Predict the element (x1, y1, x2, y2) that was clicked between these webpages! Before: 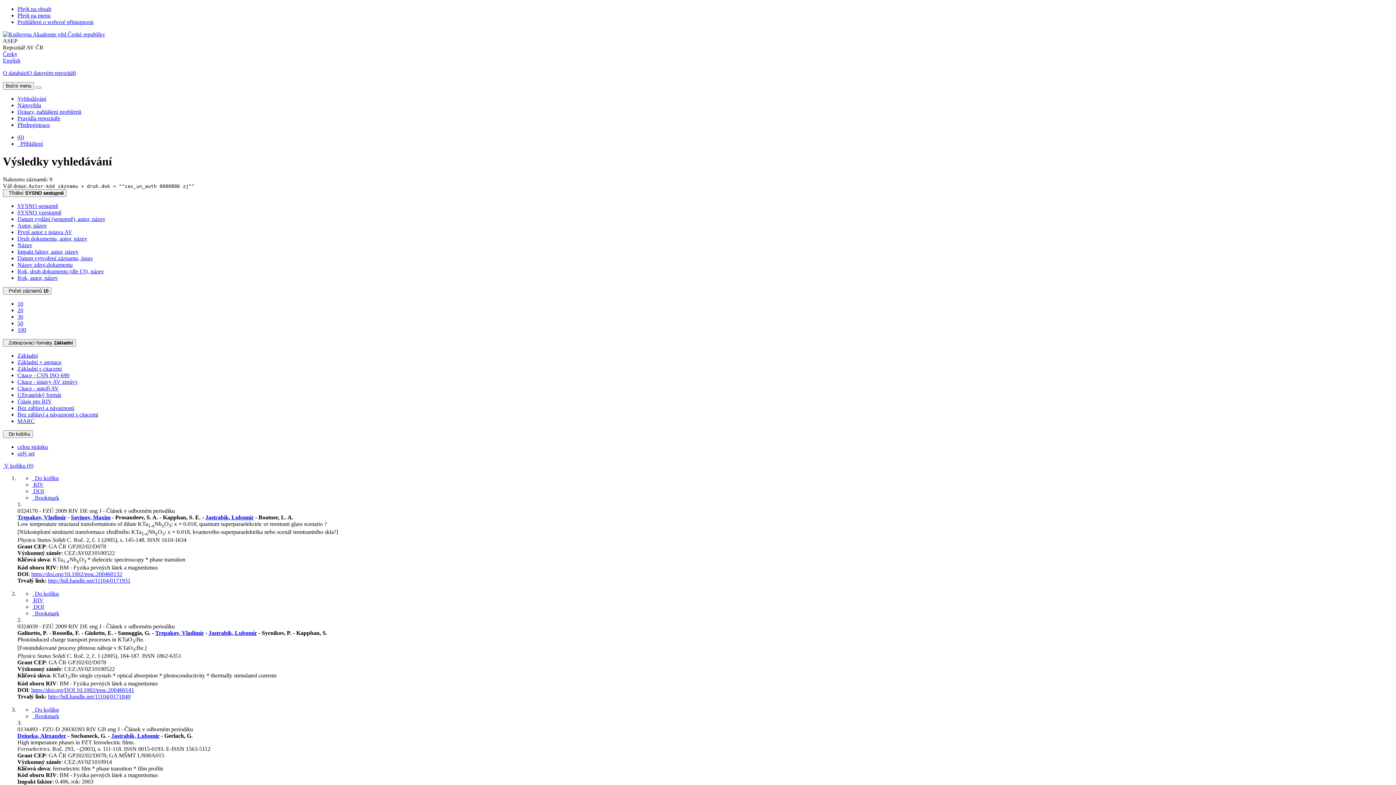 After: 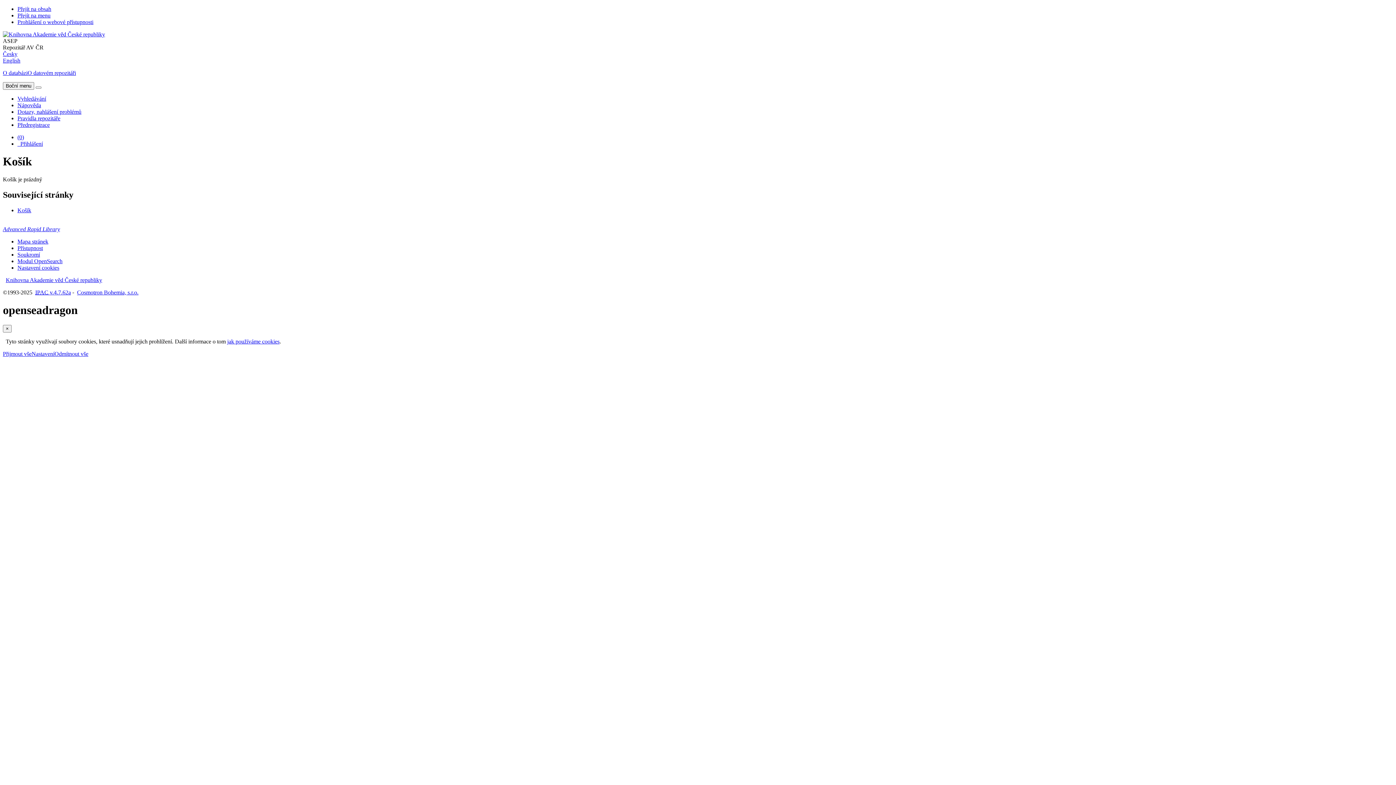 Action: bbox: (2, 462, 33, 469) label: Dočasné úložiště záznamů v online katalogu pro práci s výsledky vyhledávání